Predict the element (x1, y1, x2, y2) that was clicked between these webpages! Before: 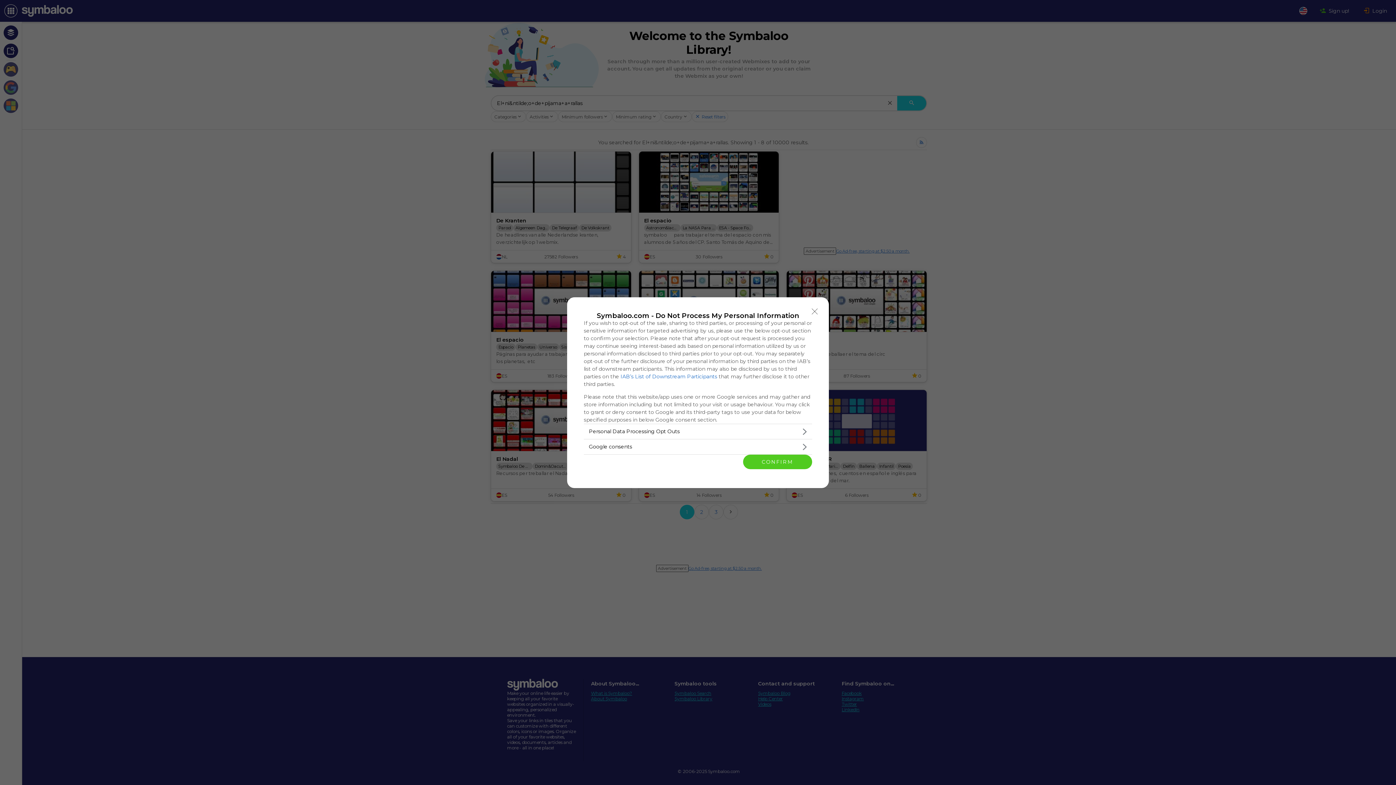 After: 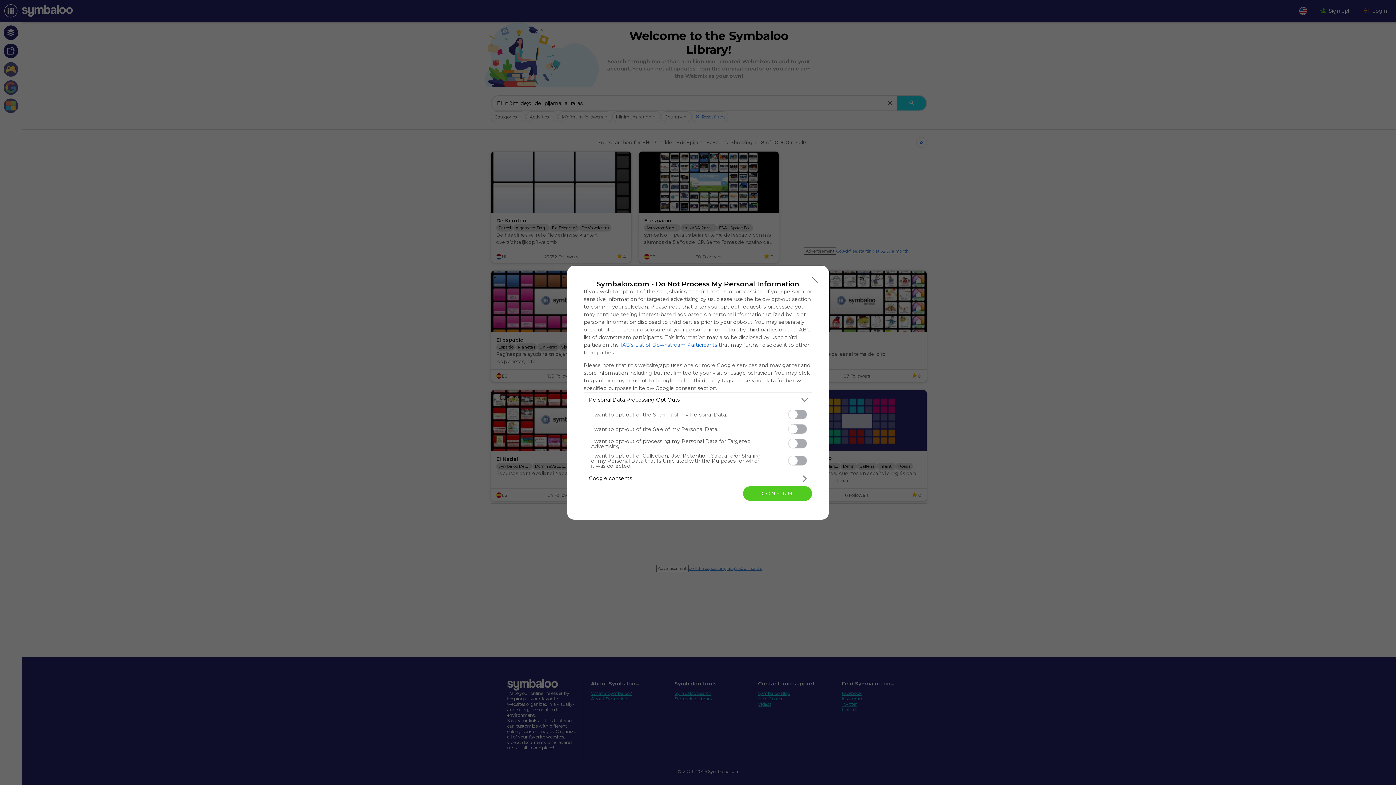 Action: bbox: (584, 424, 812, 439) label: Opt-Outs